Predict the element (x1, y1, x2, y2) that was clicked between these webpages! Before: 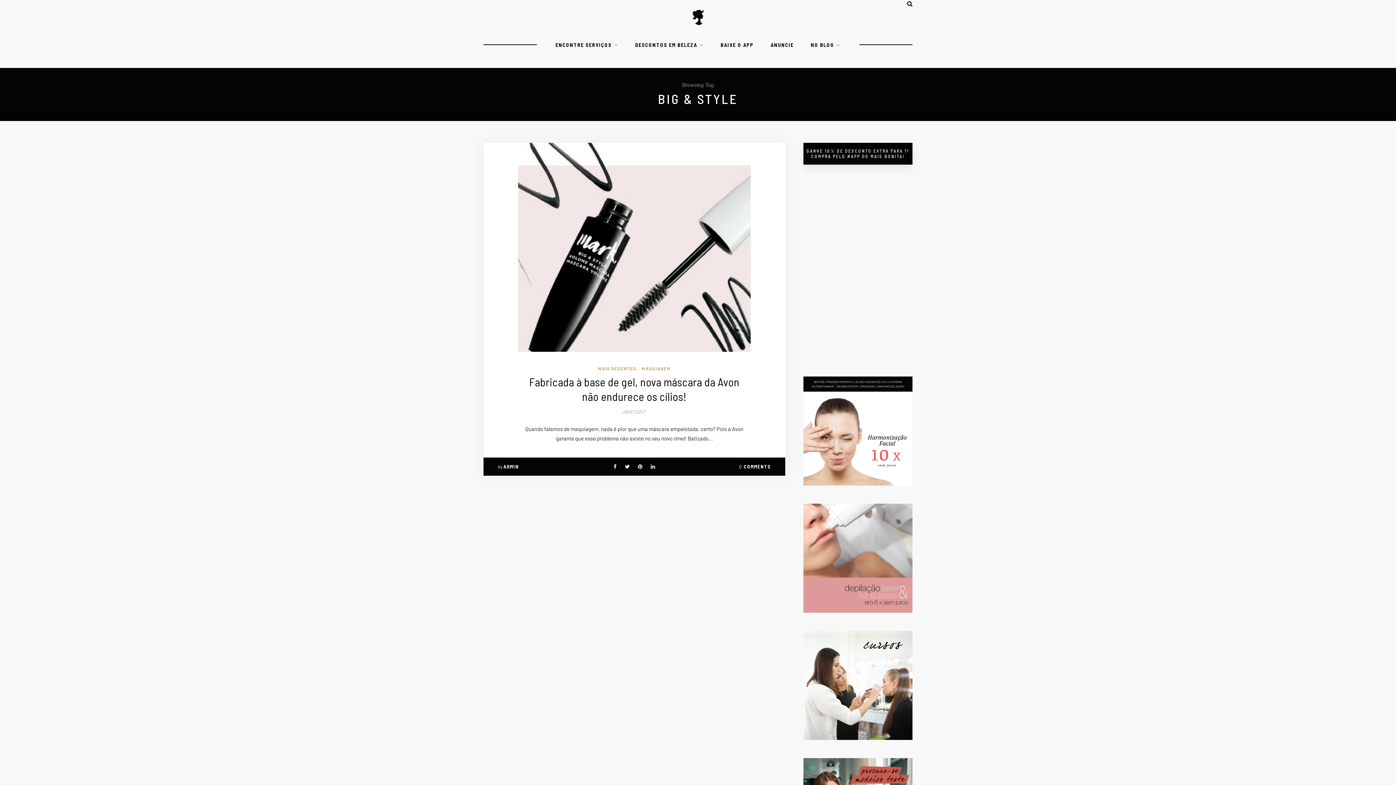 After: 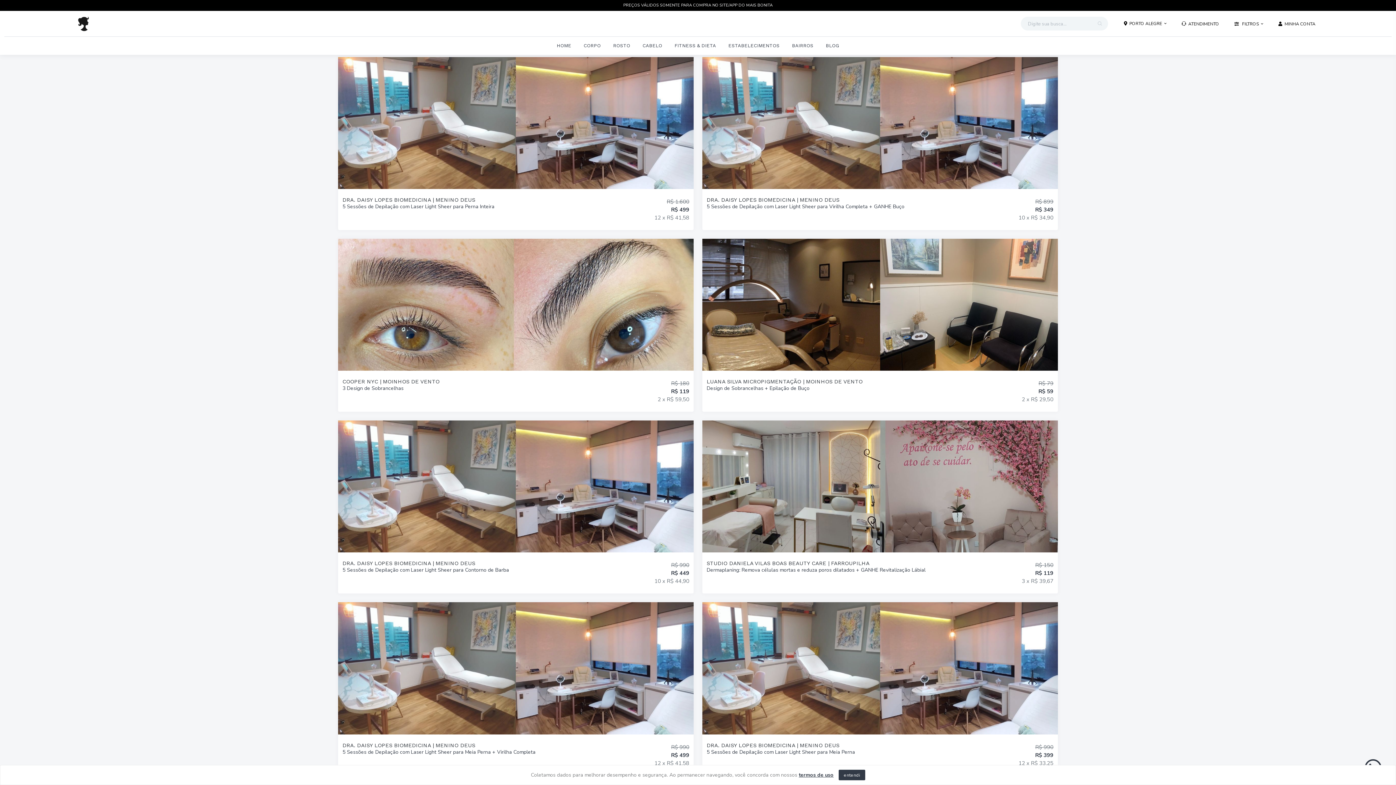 Action: bbox: (803, 554, 912, 560)